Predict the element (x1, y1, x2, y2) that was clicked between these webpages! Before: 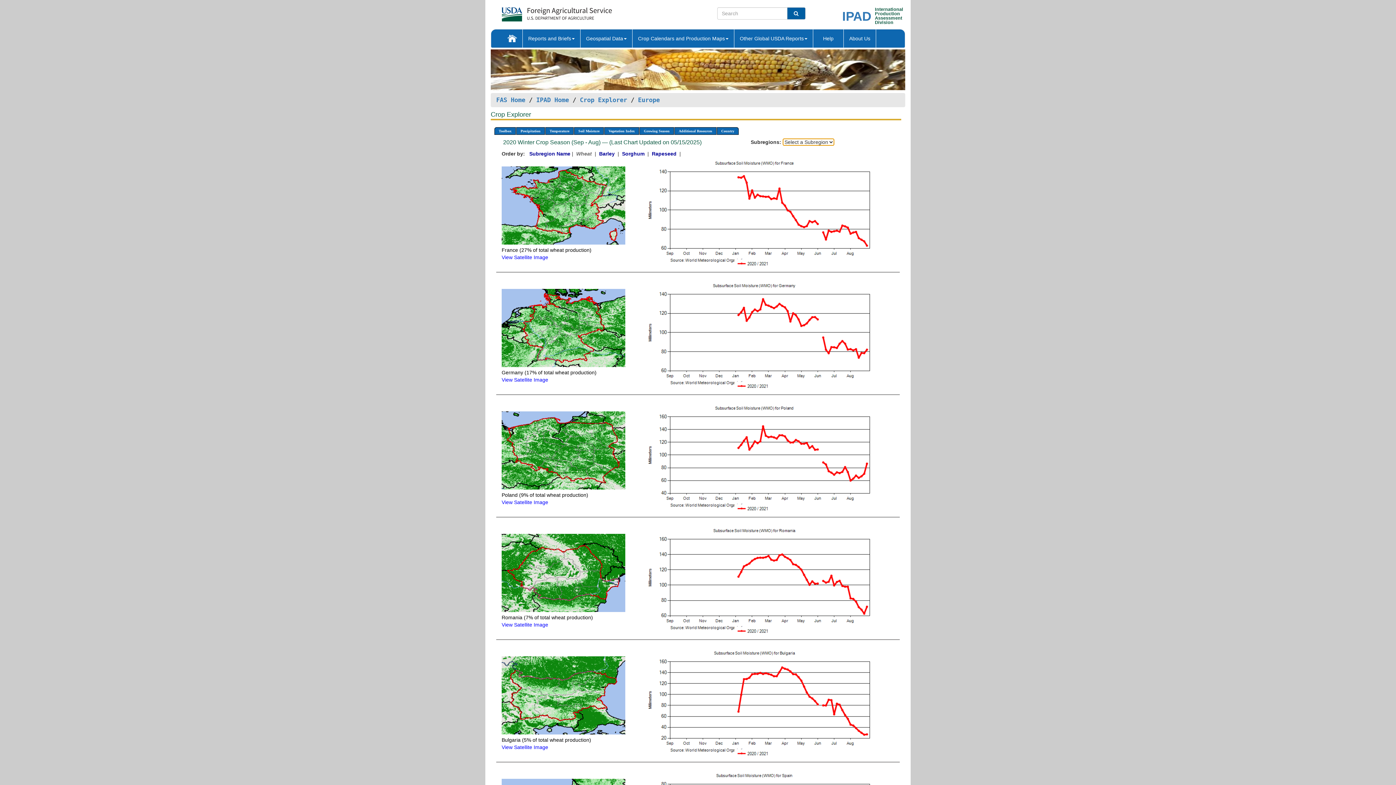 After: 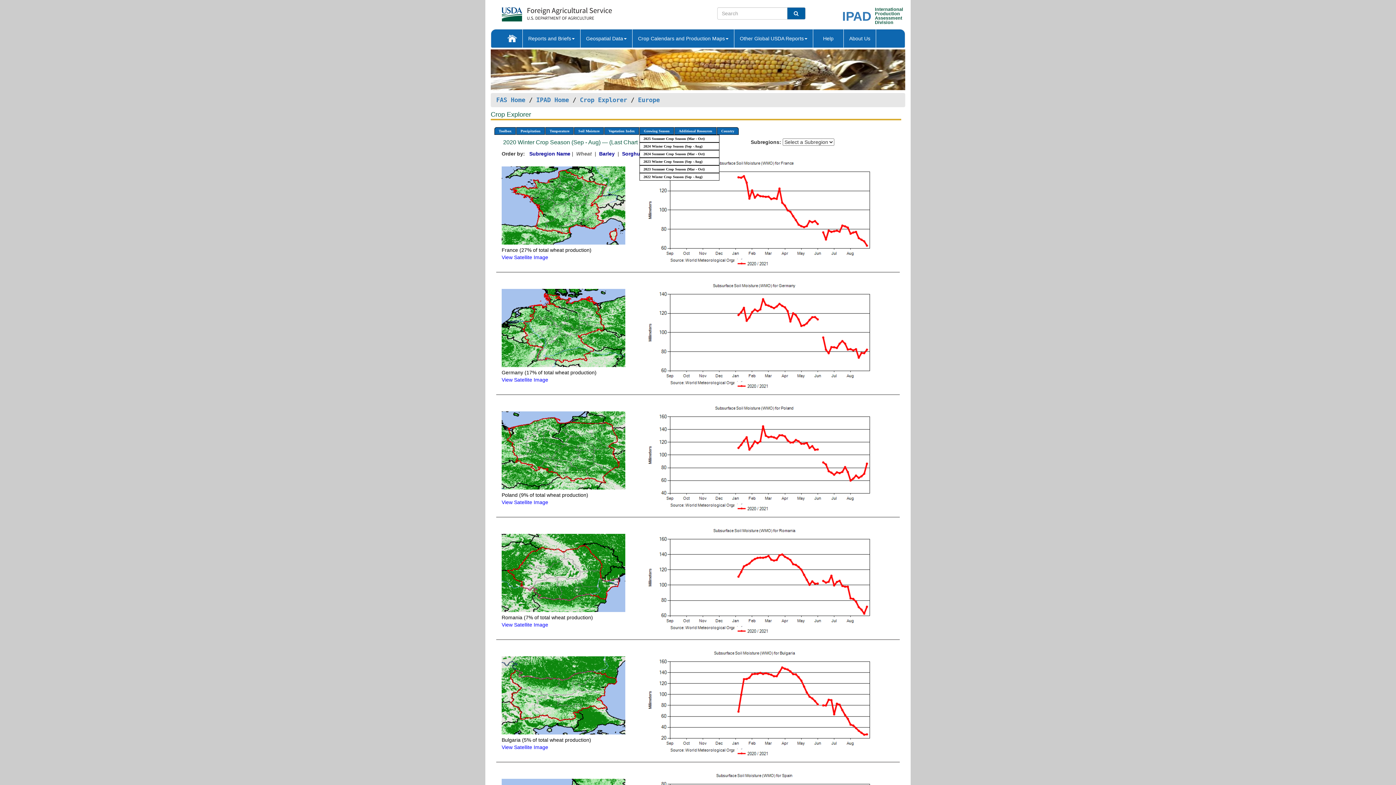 Action: bbox: (639, 127, 674, 135) label: Growing Season